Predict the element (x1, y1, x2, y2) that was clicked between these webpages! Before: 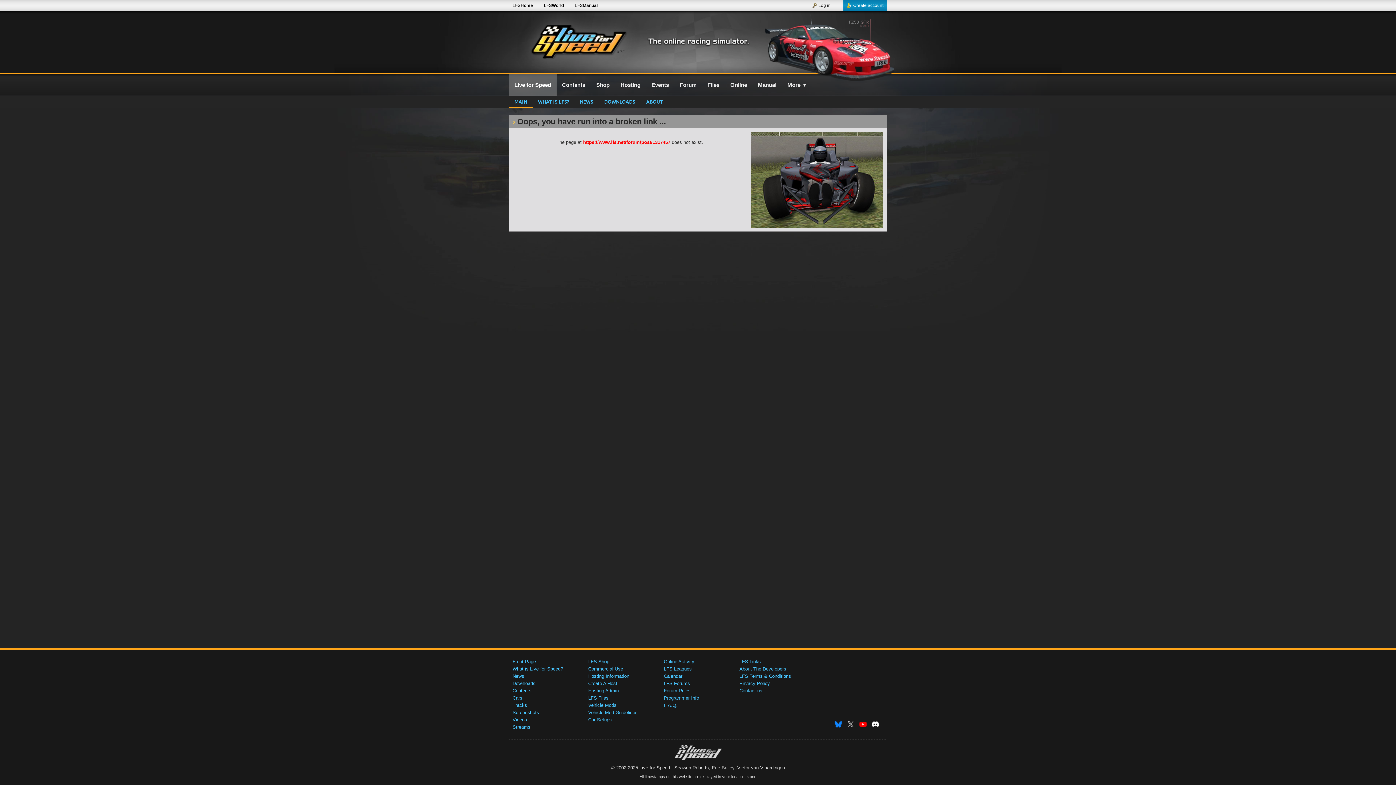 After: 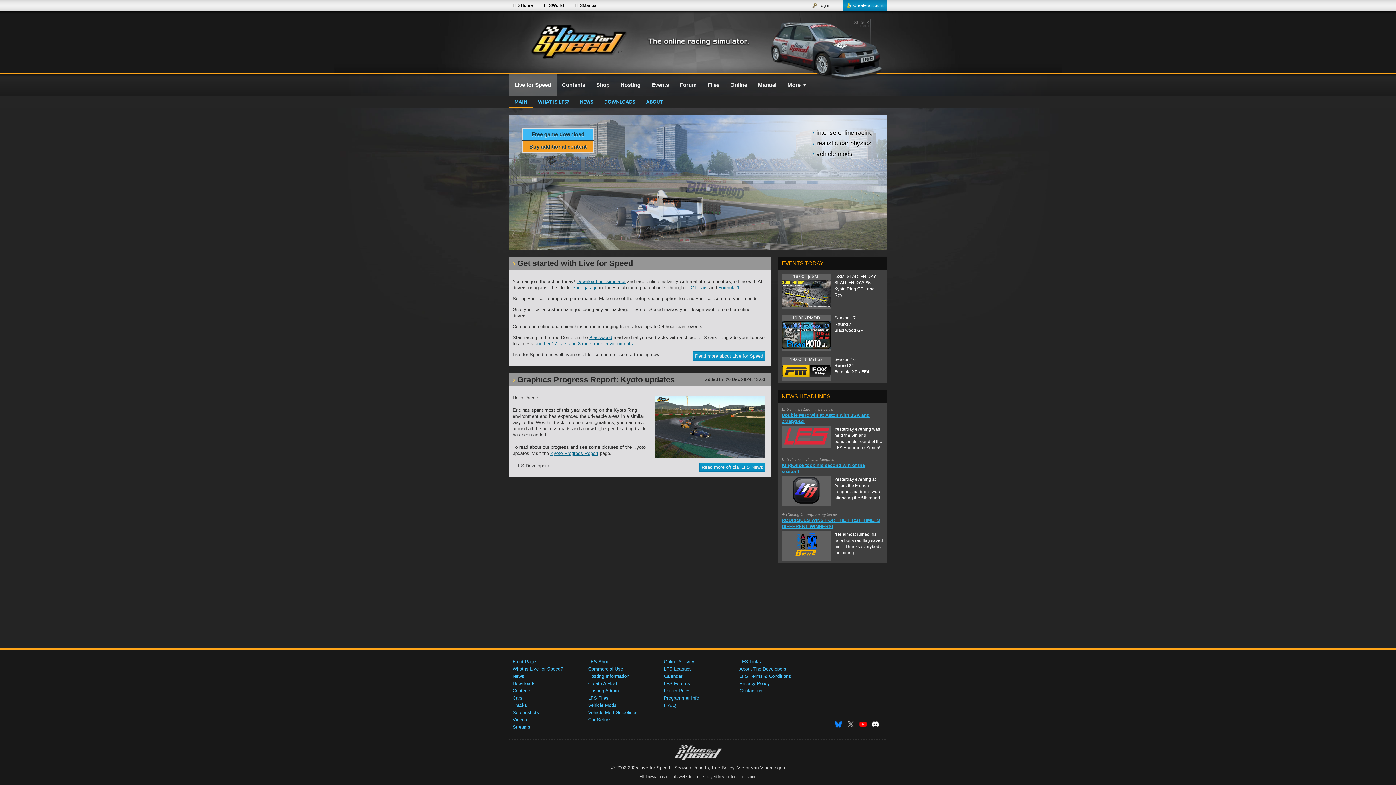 Action: label: LFSHome bbox: (505, 2, 536, 8)